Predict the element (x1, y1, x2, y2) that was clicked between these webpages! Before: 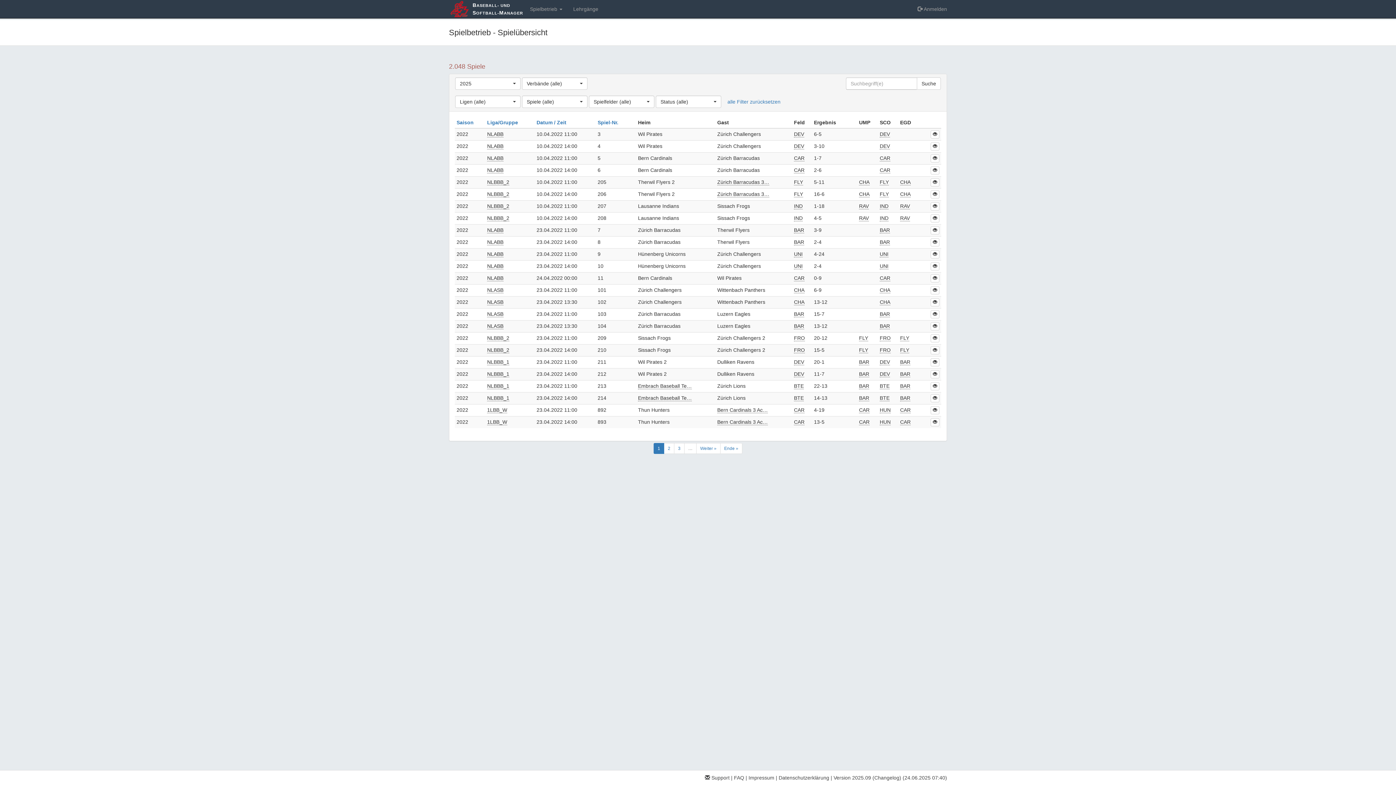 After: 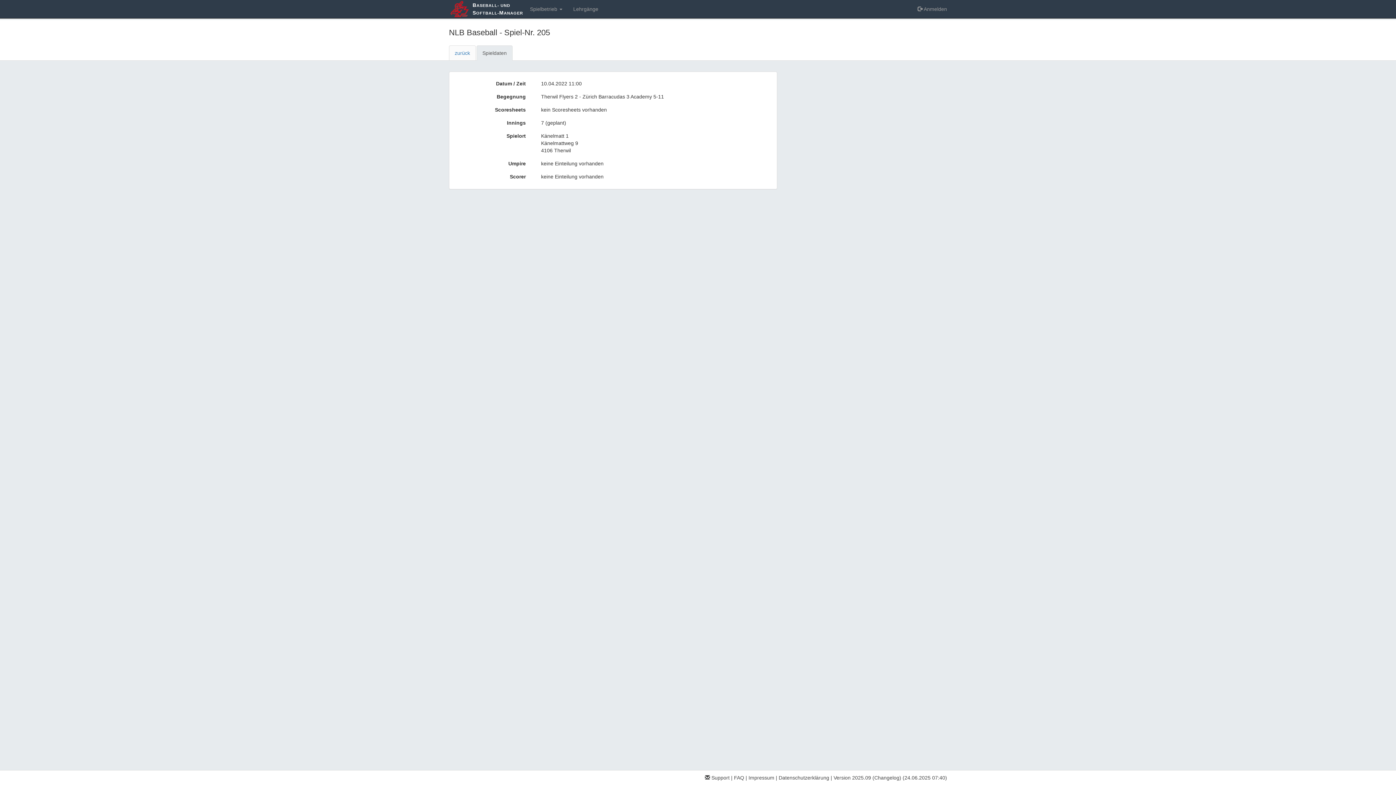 Action: bbox: (930, 178, 939, 186)